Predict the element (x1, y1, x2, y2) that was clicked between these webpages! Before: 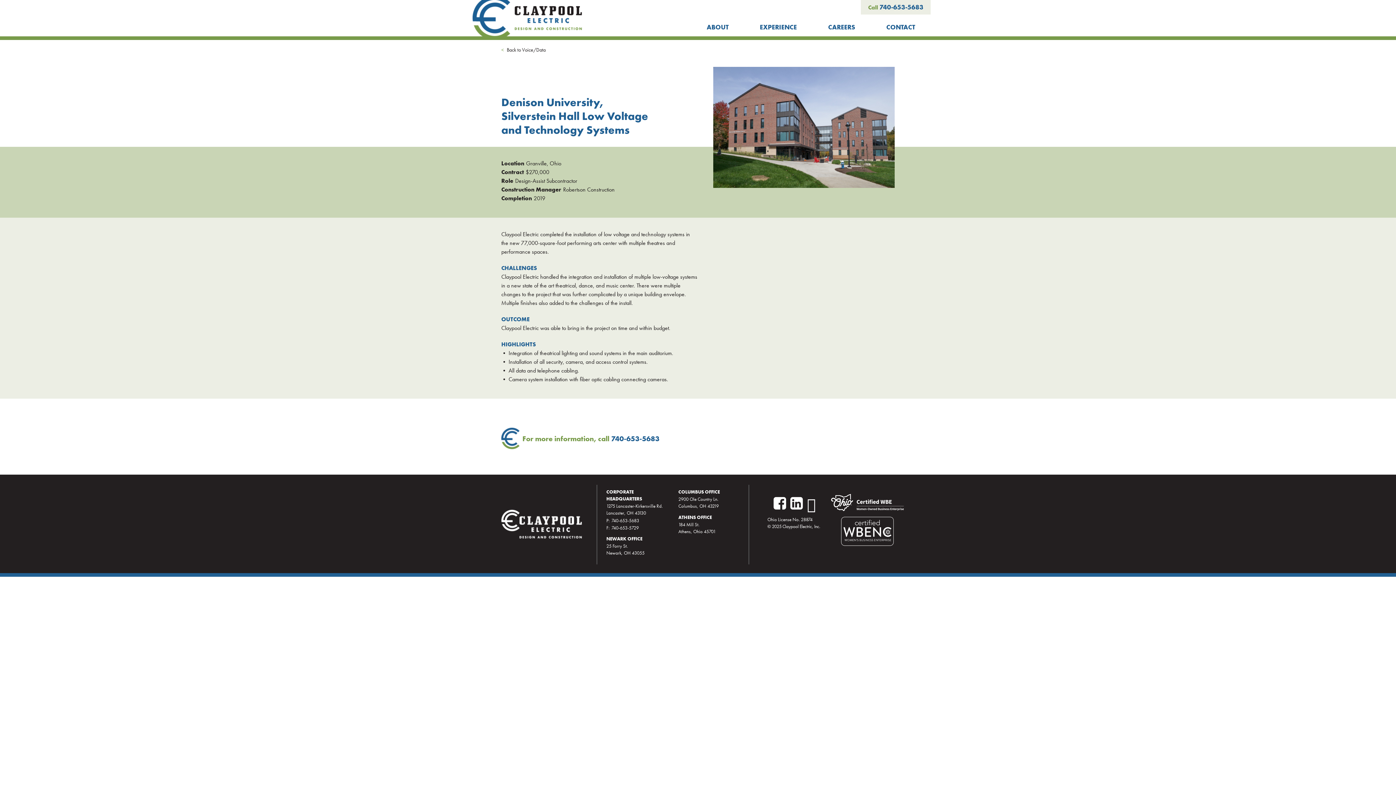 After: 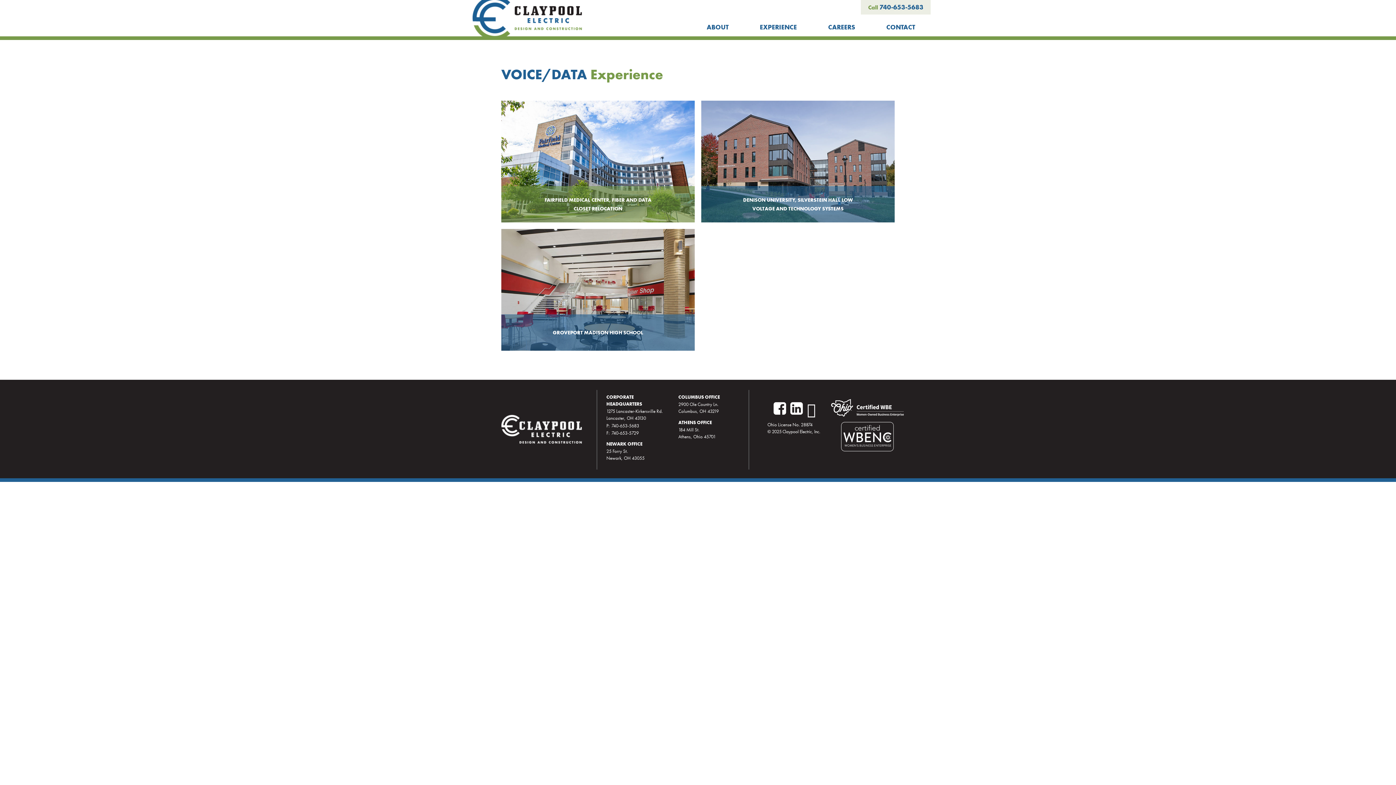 Action: label:  Back to Voice/Data bbox: (501, 46, 545, 53)